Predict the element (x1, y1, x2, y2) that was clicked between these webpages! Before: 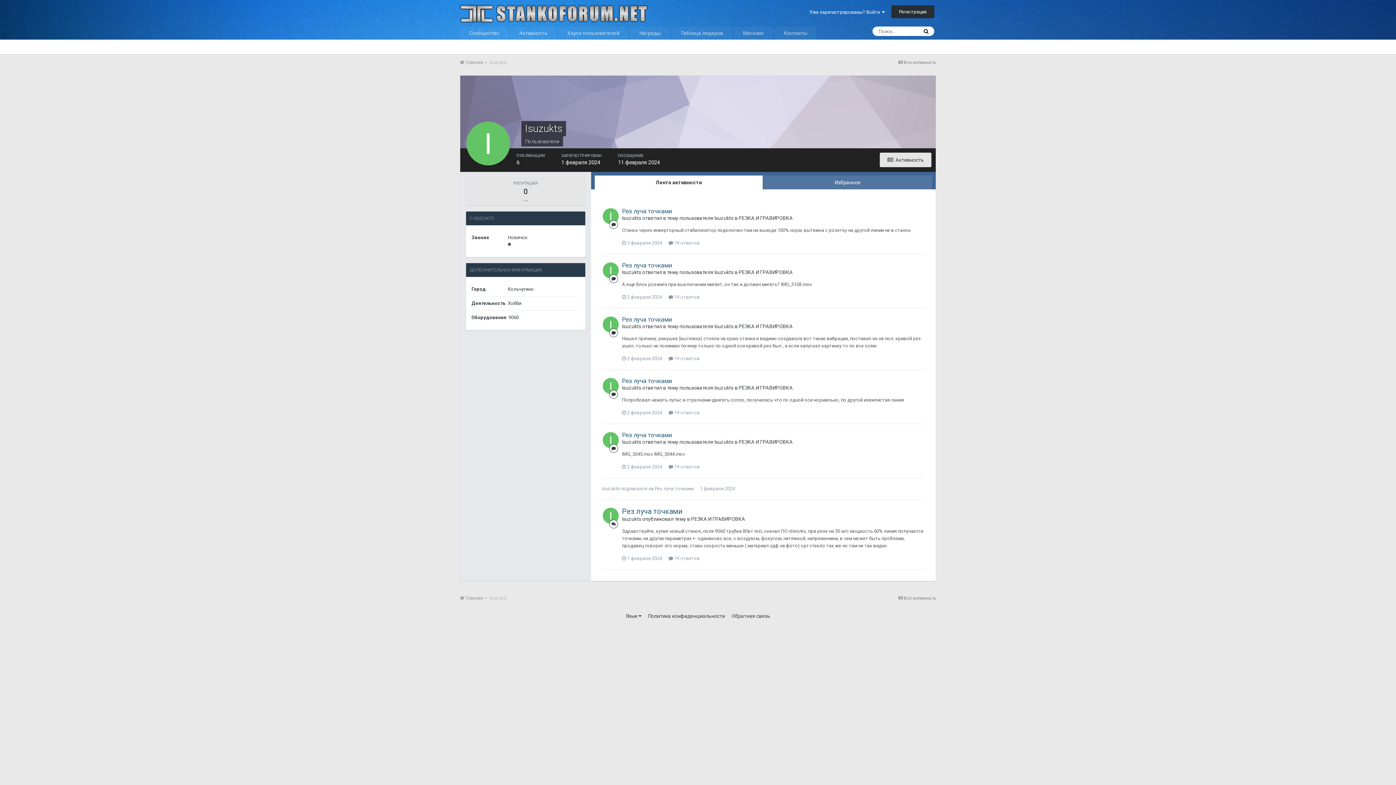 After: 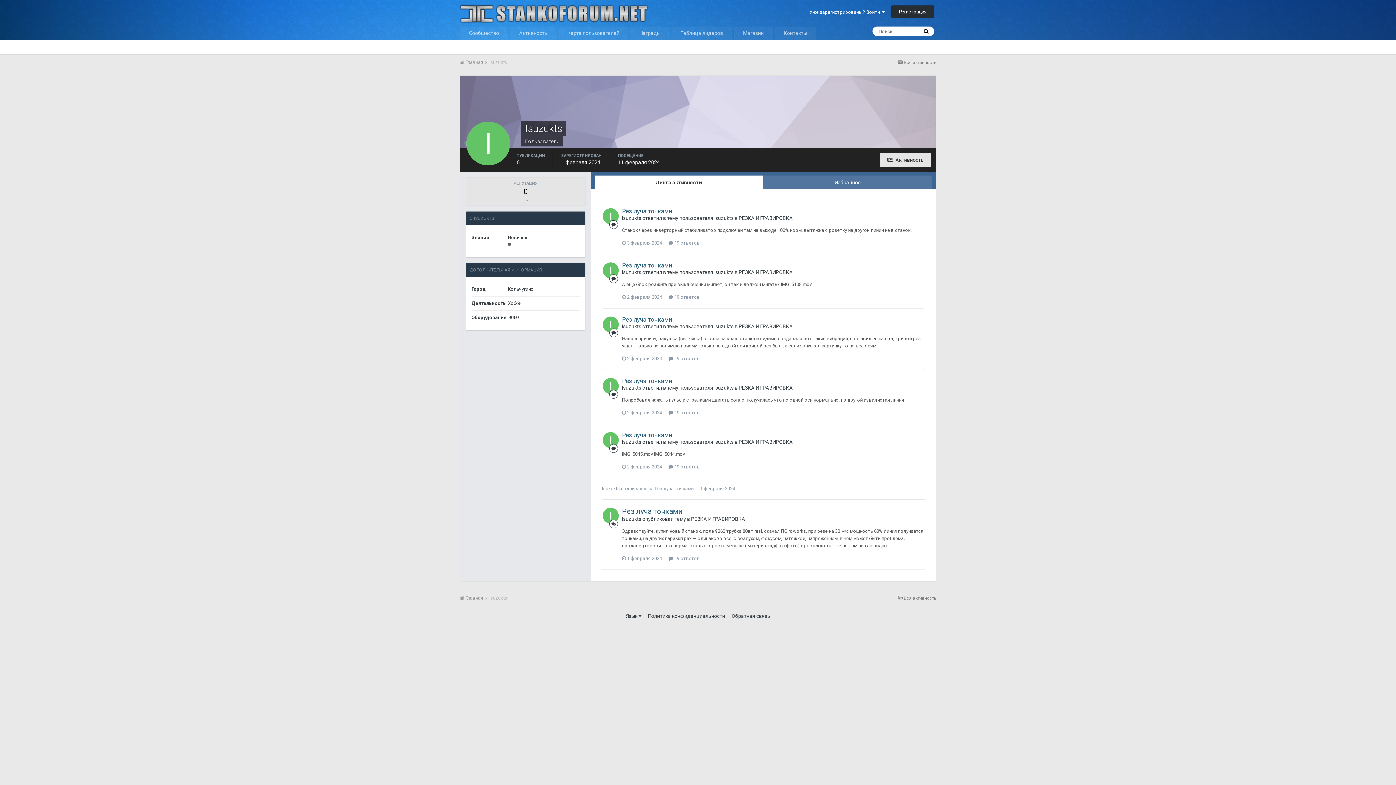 Action: label: Isuzukts bbox: (622, 215, 641, 221)